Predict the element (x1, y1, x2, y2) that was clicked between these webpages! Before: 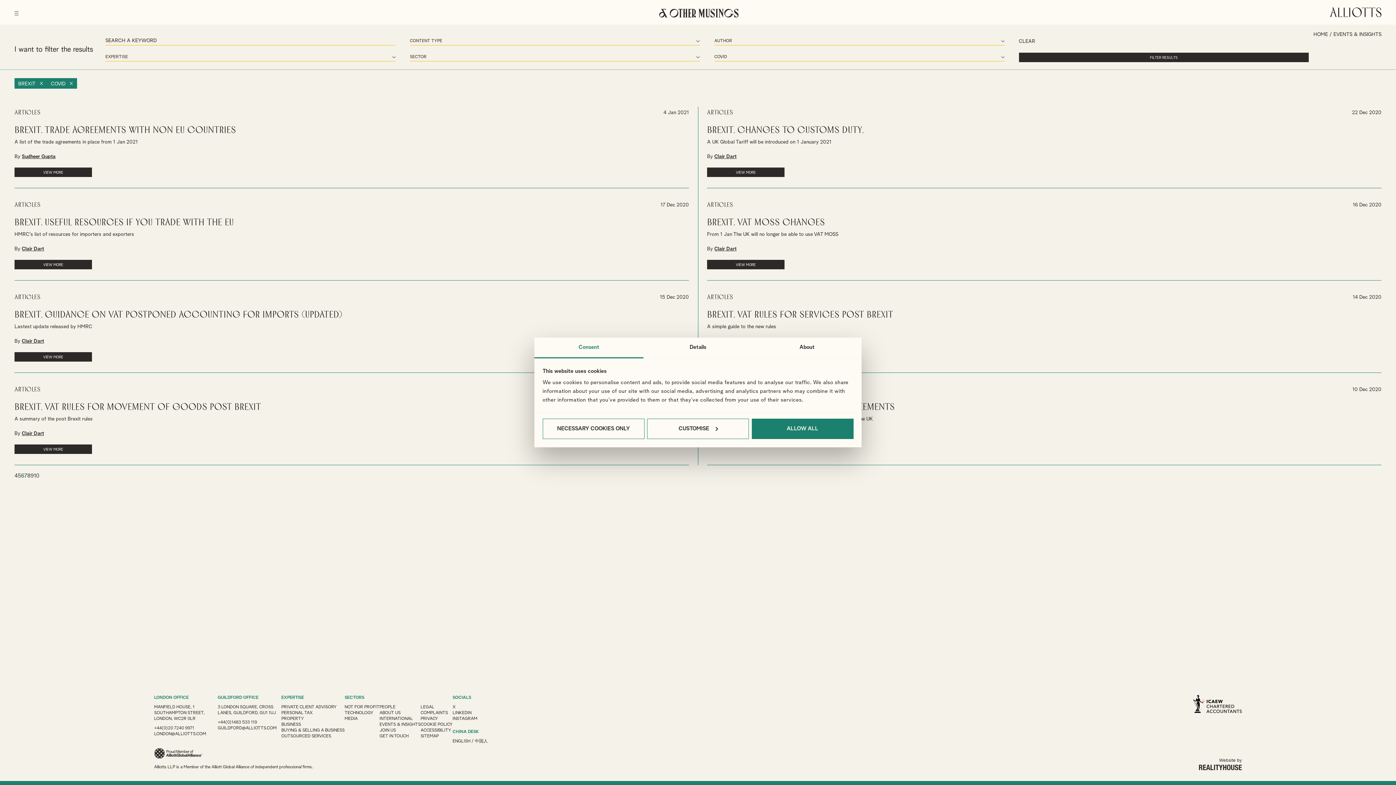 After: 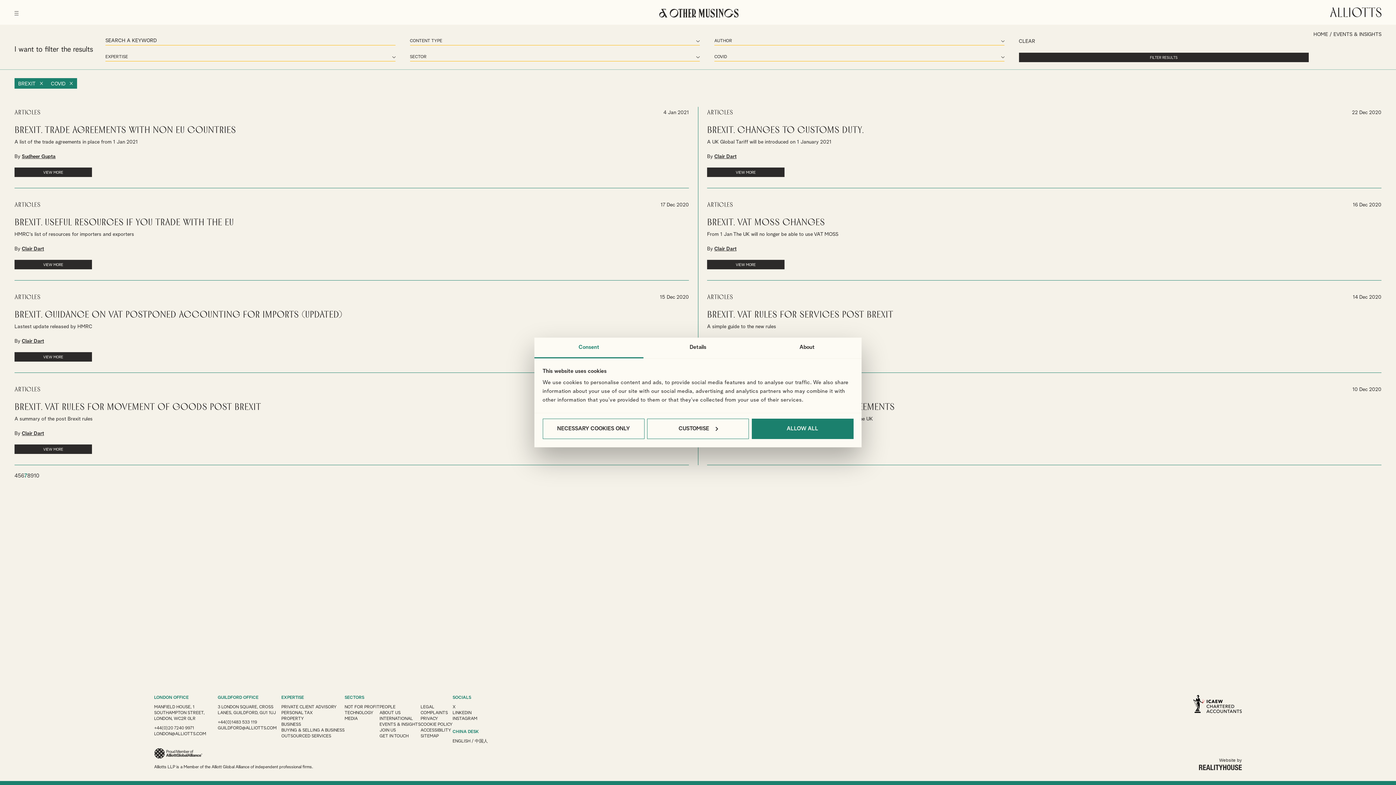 Action: bbox: (217, 720, 257, 725) label: +44(0)1483 533 119